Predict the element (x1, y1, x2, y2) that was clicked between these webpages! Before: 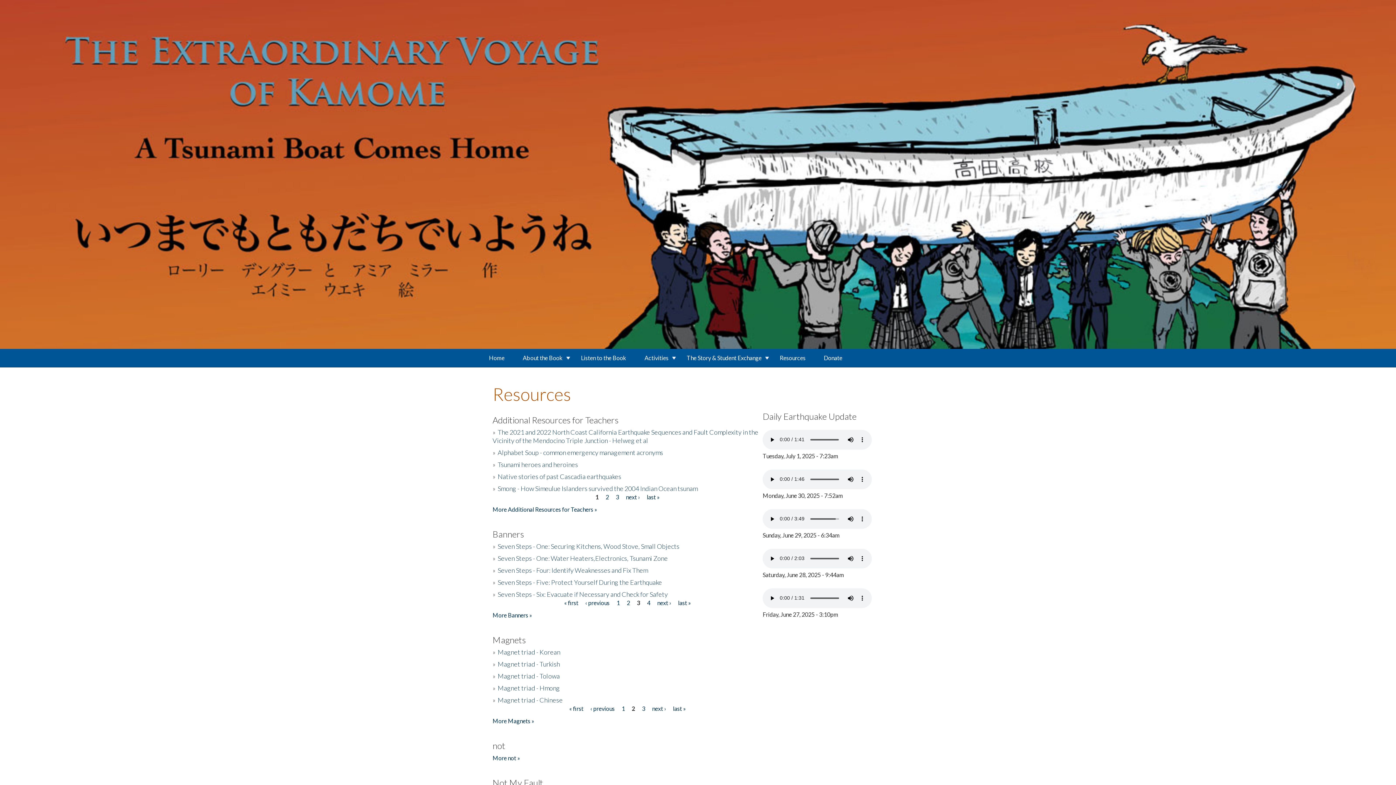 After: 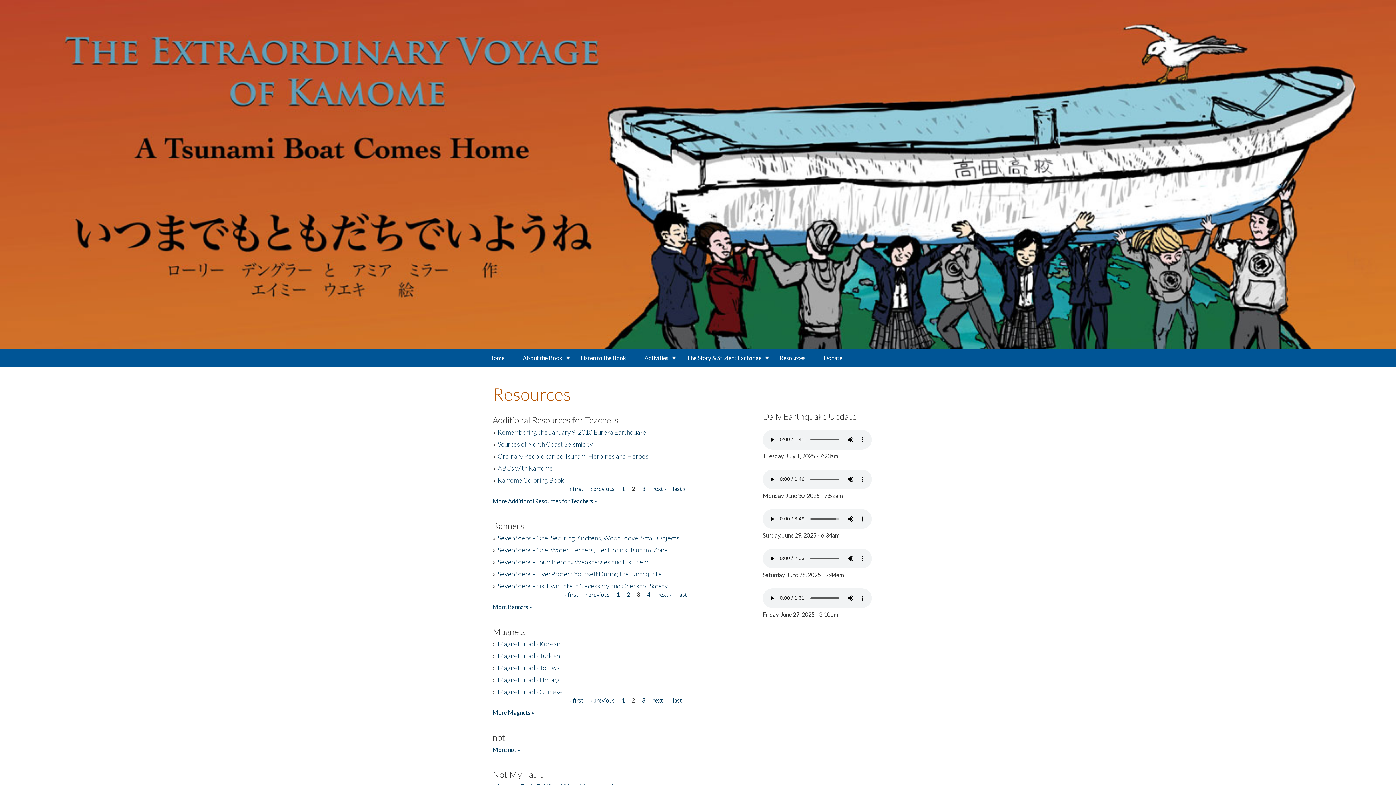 Action: label: next › bbox: (626, 493, 639, 500)